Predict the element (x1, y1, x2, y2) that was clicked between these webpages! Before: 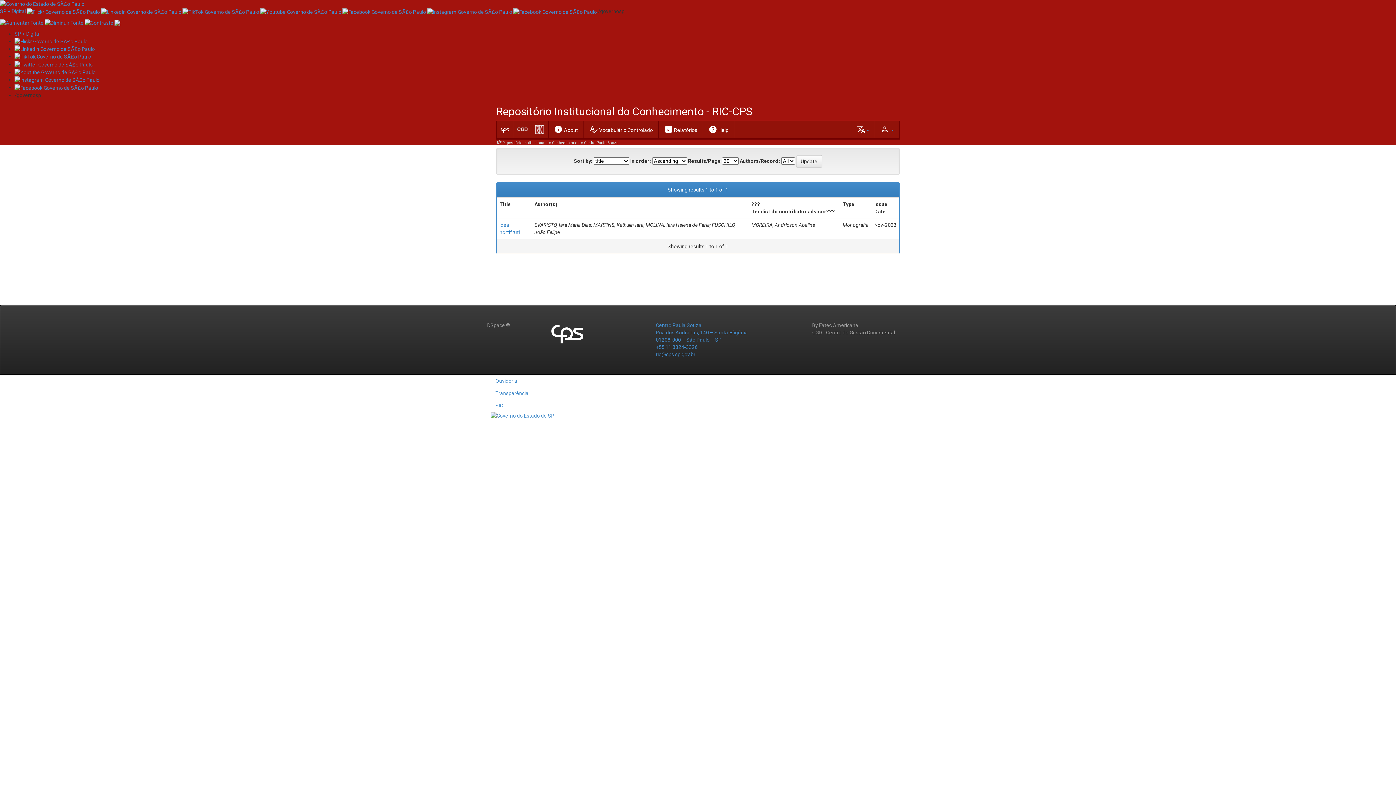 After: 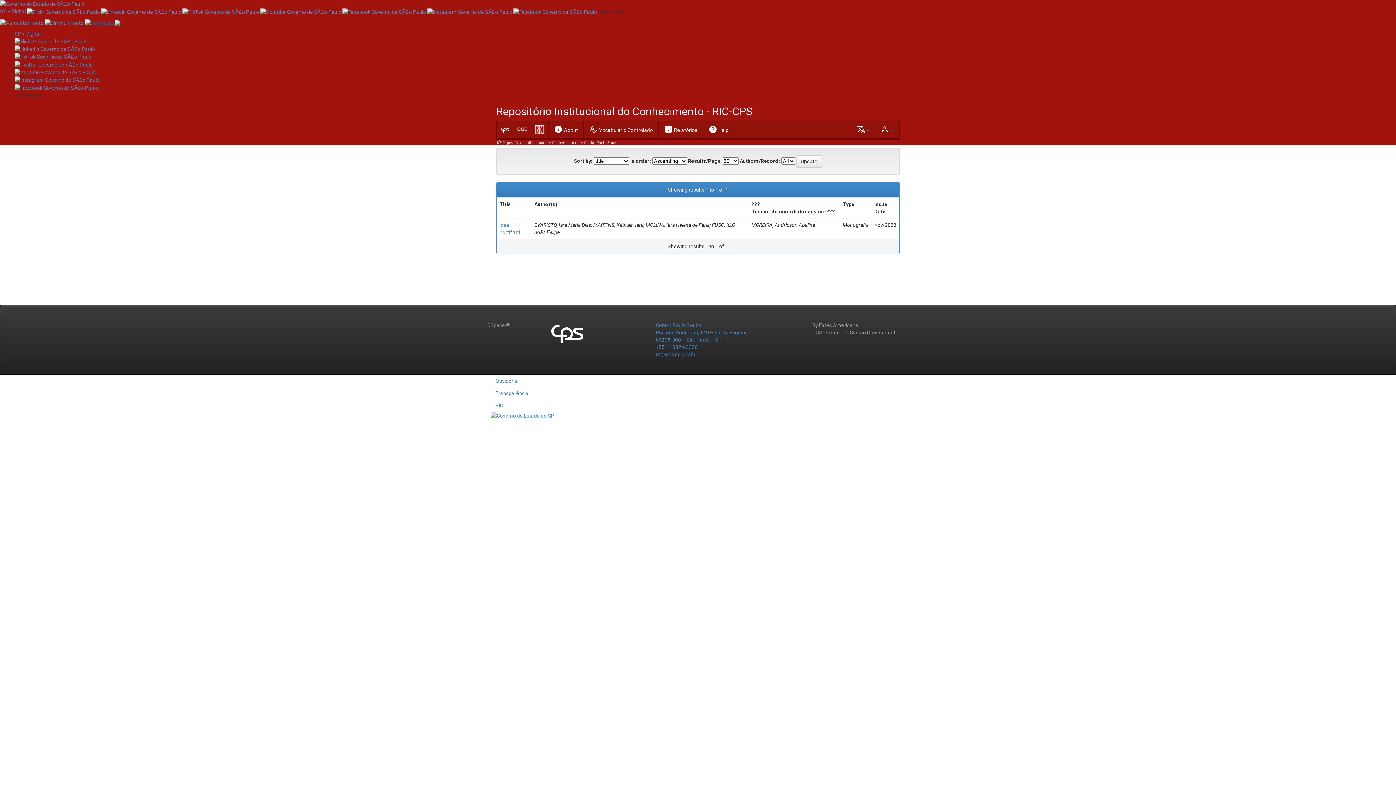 Action: bbox: (84, 19, 114, 25) label:  